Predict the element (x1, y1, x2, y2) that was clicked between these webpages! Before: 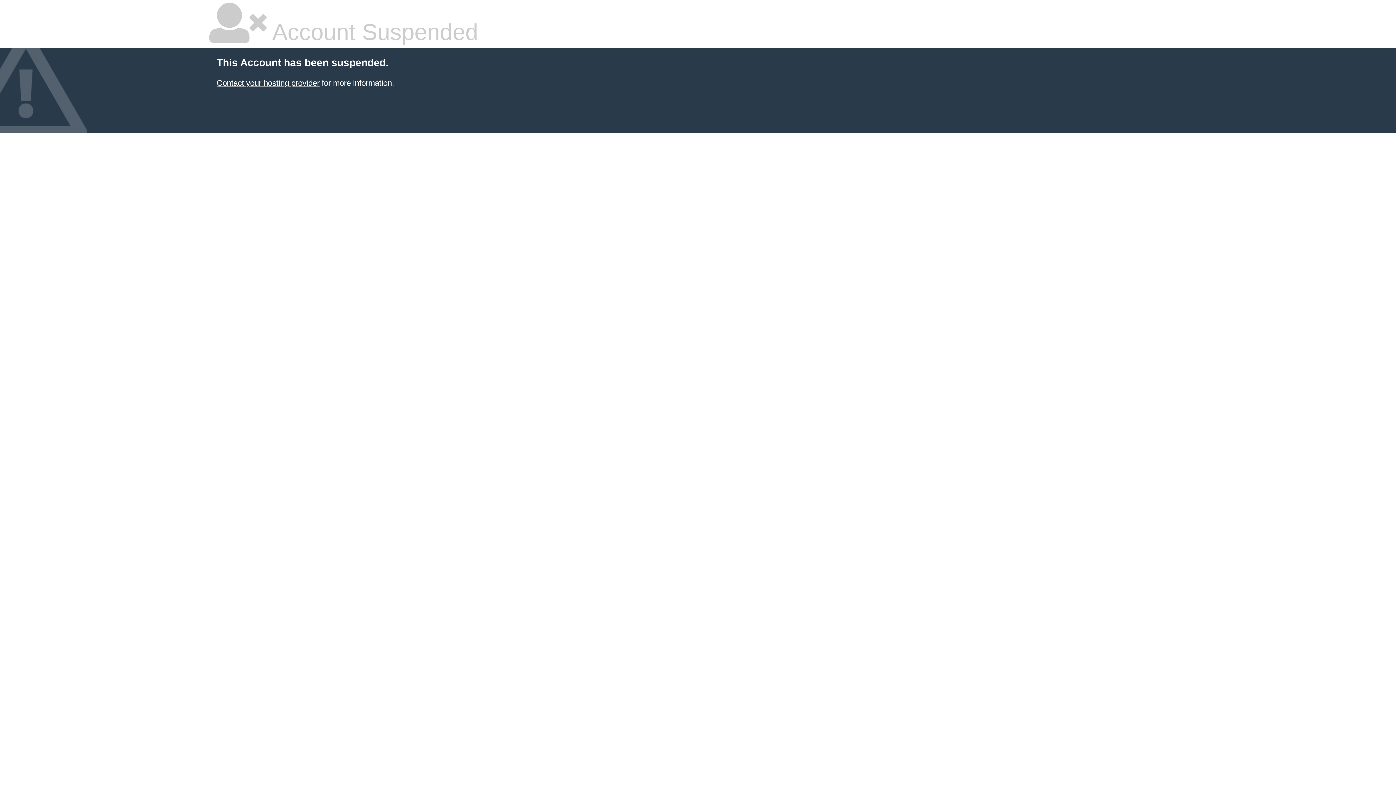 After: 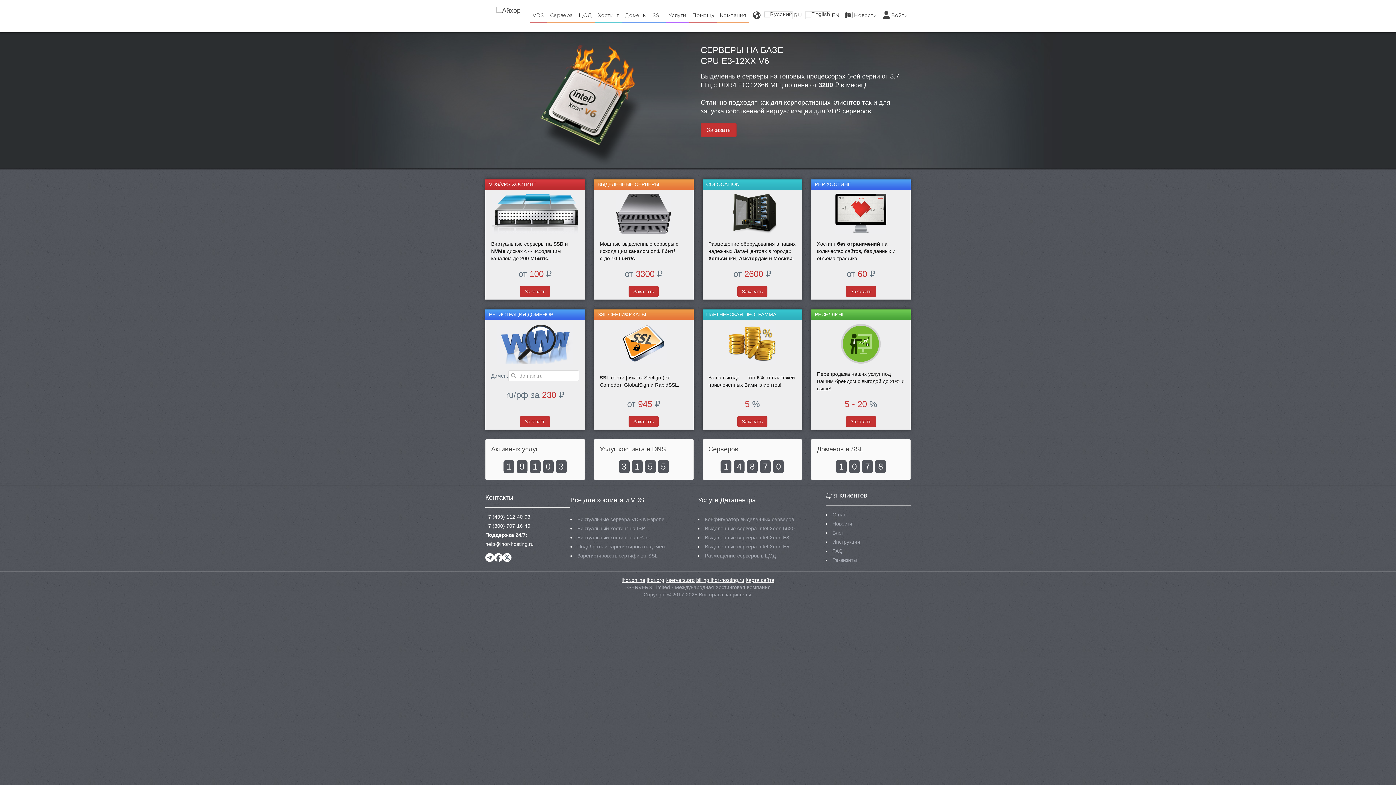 Action: bbox: (216, 78, 319, 87) label: Contact your hosting provider